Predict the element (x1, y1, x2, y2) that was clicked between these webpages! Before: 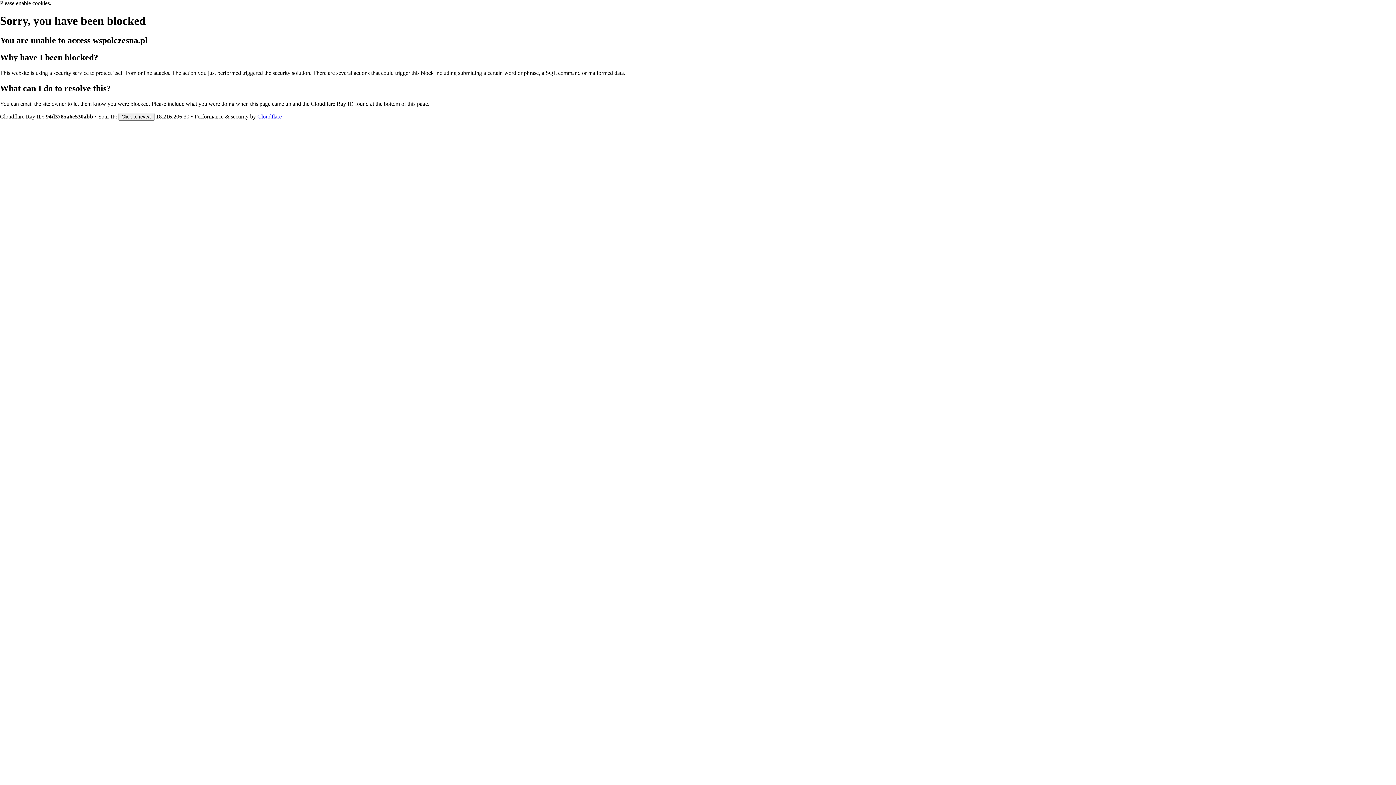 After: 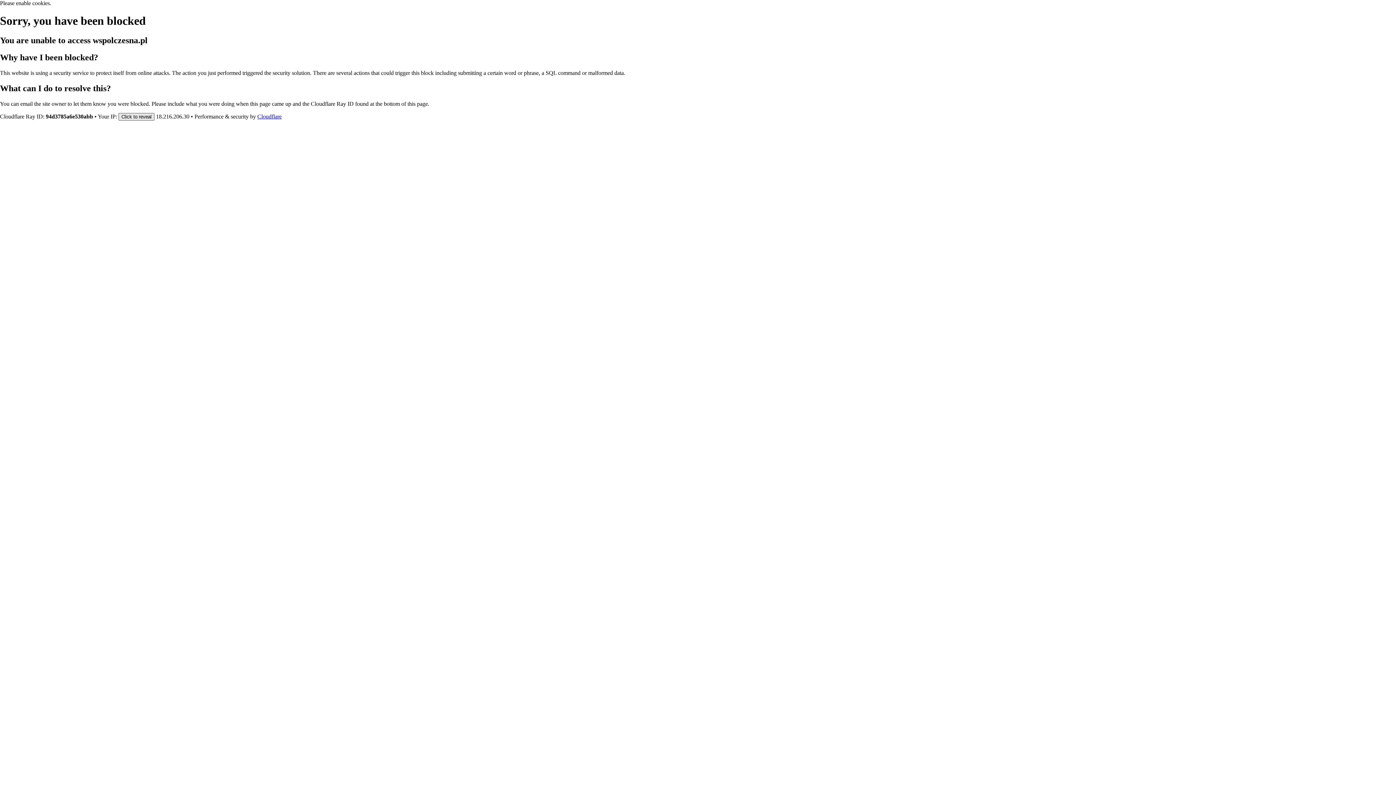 Action: label: Click to reveal bbox: (118, 112, 154, 120)